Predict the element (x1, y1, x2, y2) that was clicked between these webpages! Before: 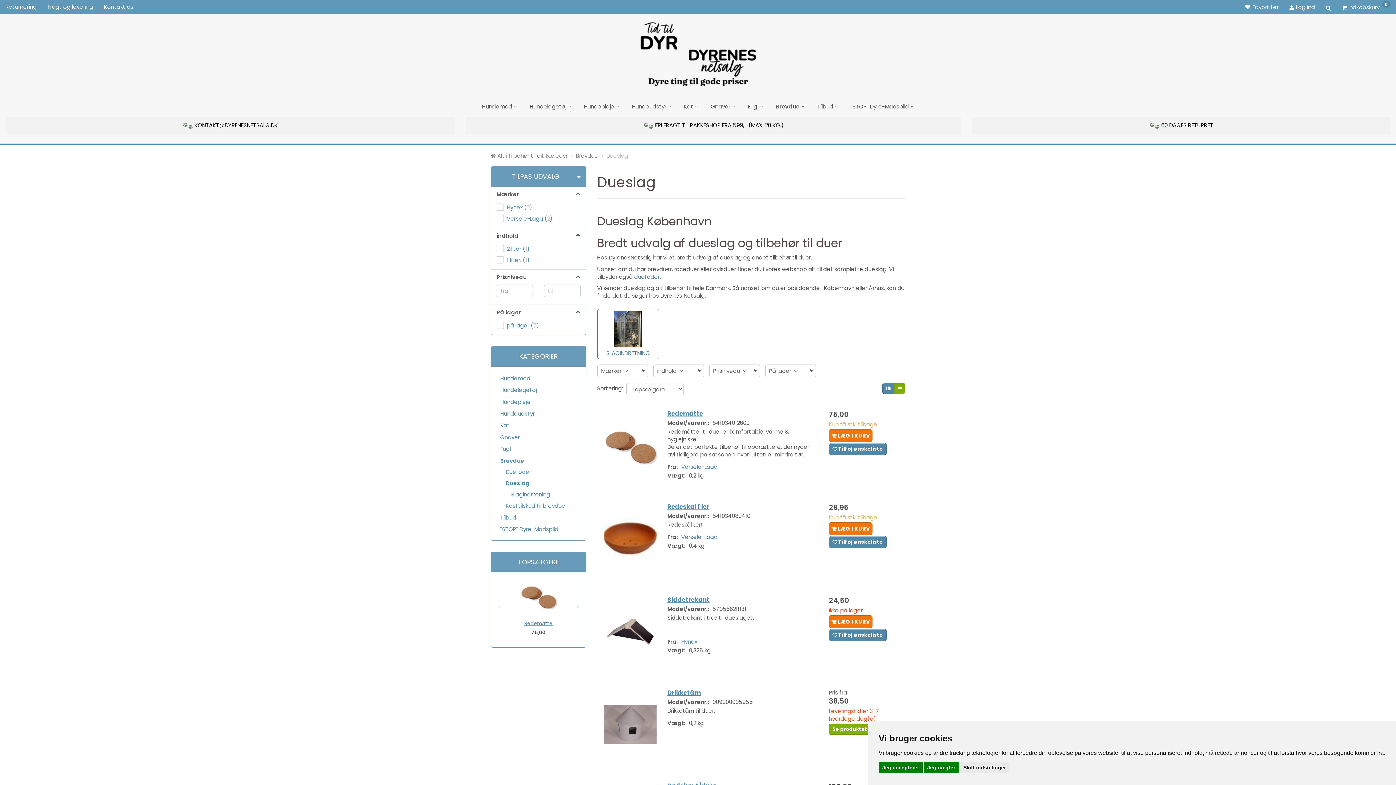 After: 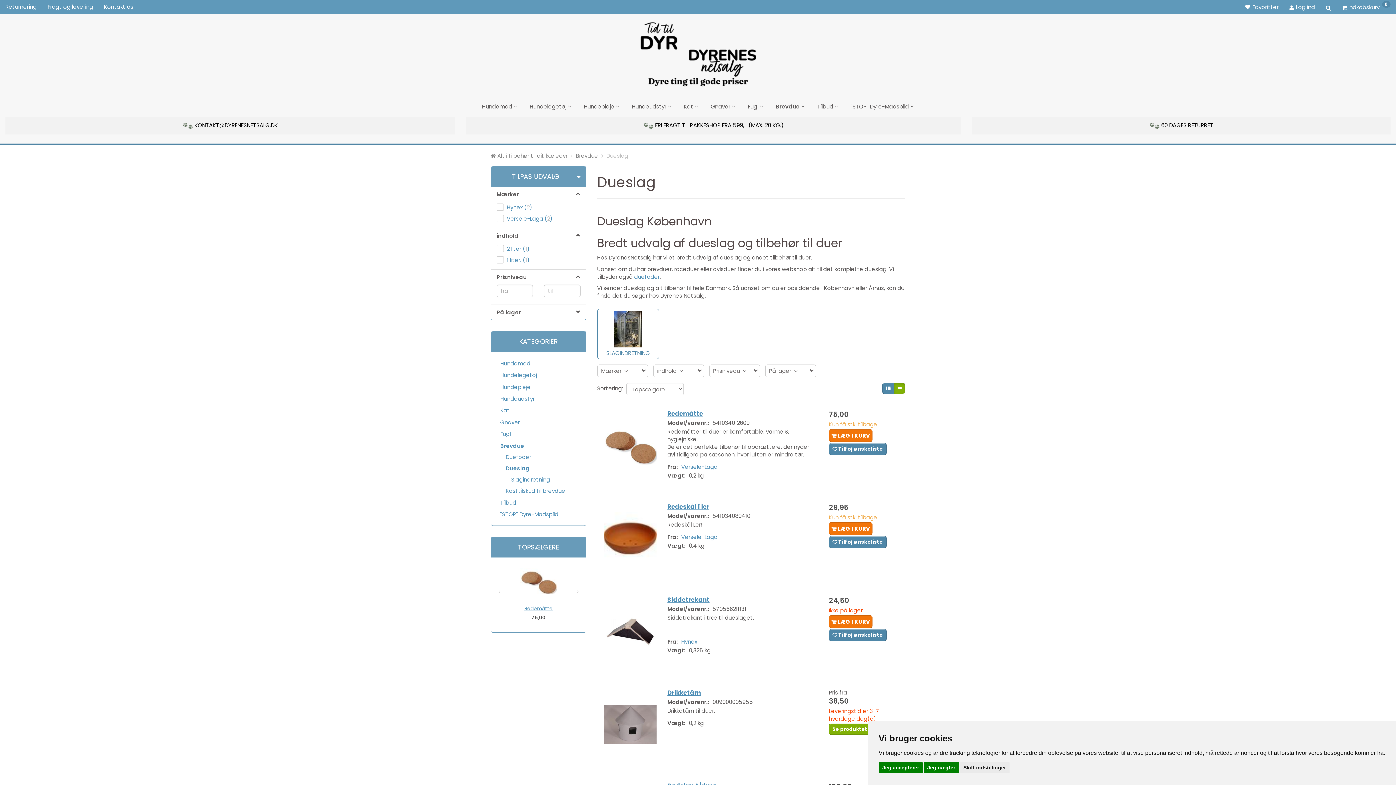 Action: label: På lager bbox: (496, 308, 580, 316)